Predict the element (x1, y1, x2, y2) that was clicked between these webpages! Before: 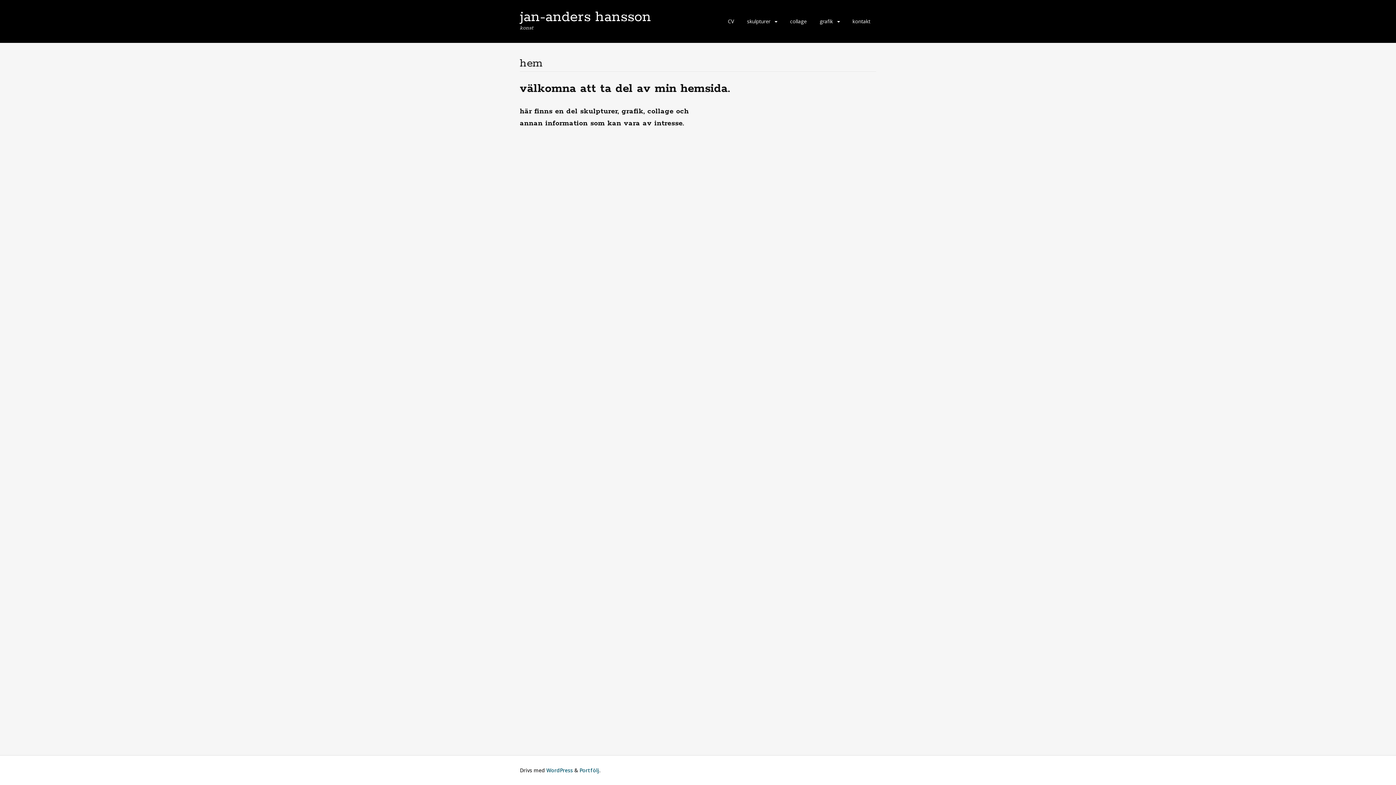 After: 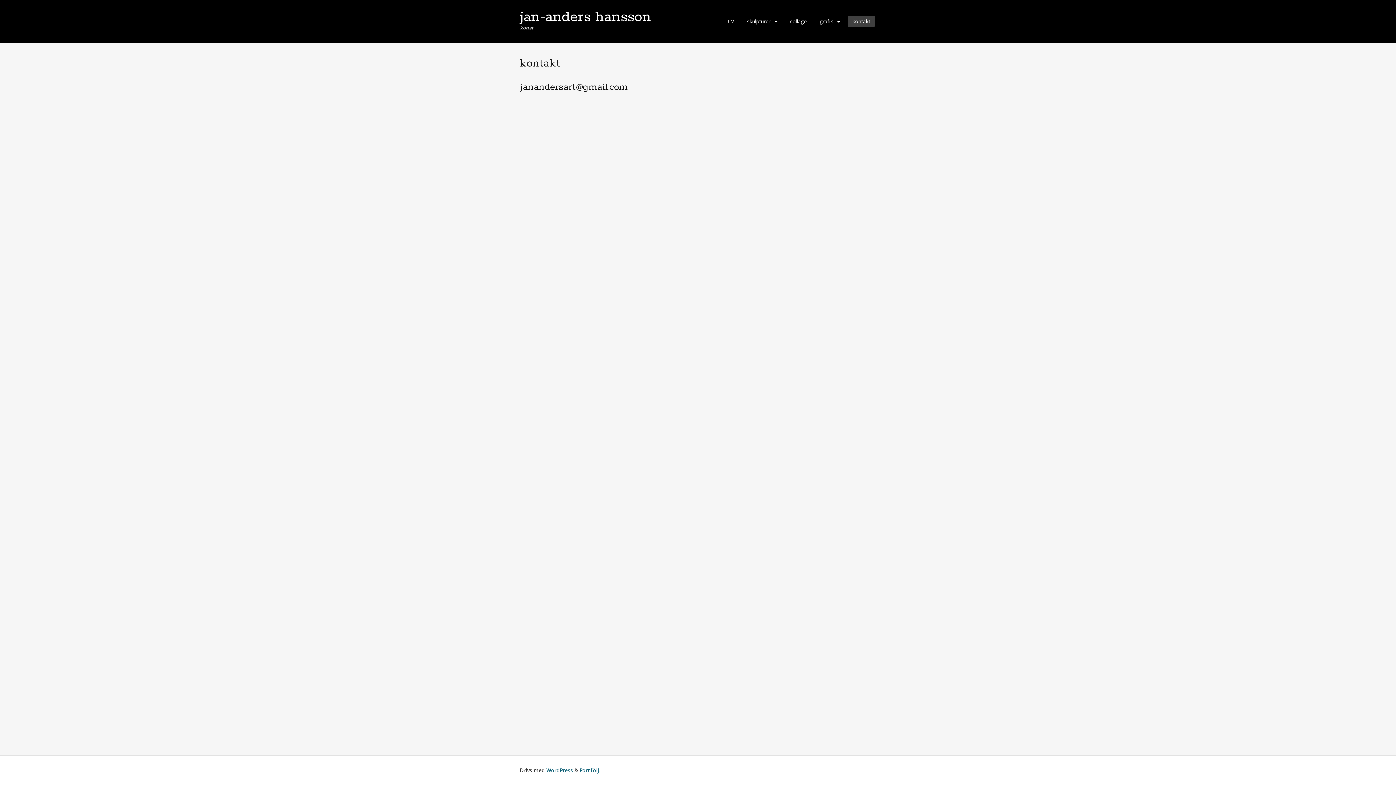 Action: label: kontakt bbox: (848, 15, 874, 26)